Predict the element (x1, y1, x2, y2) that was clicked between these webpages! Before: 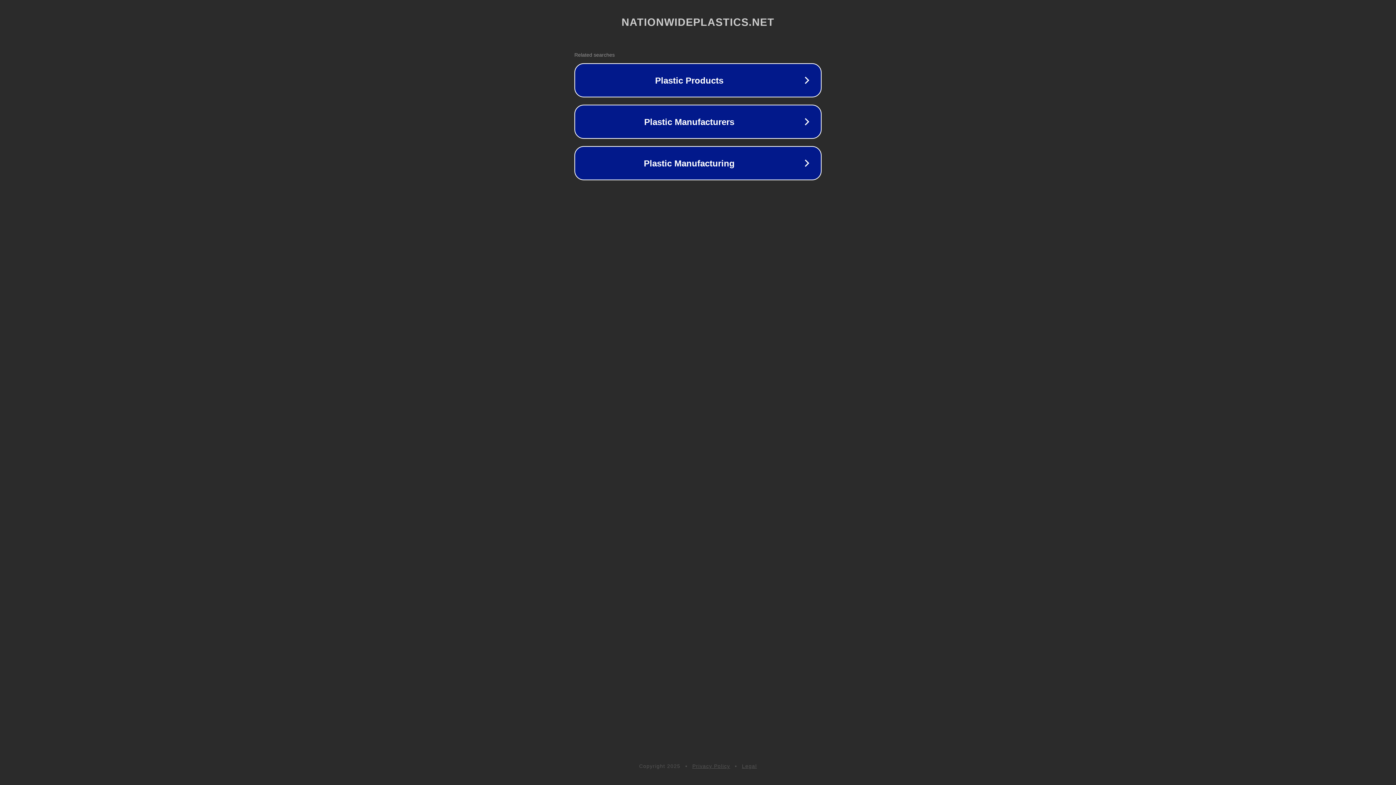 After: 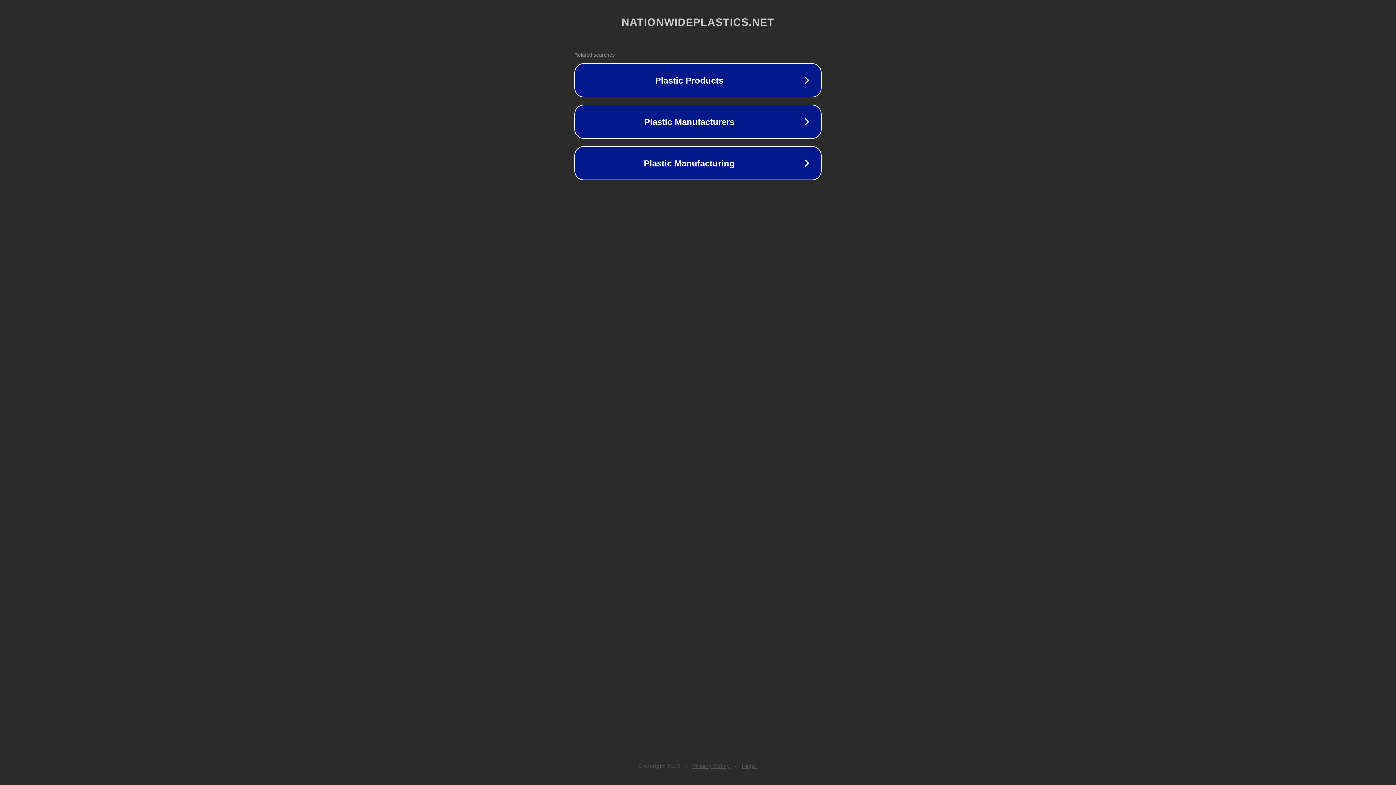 Action: bbox: (692, 763, 730, 769) label: Privacy Policy